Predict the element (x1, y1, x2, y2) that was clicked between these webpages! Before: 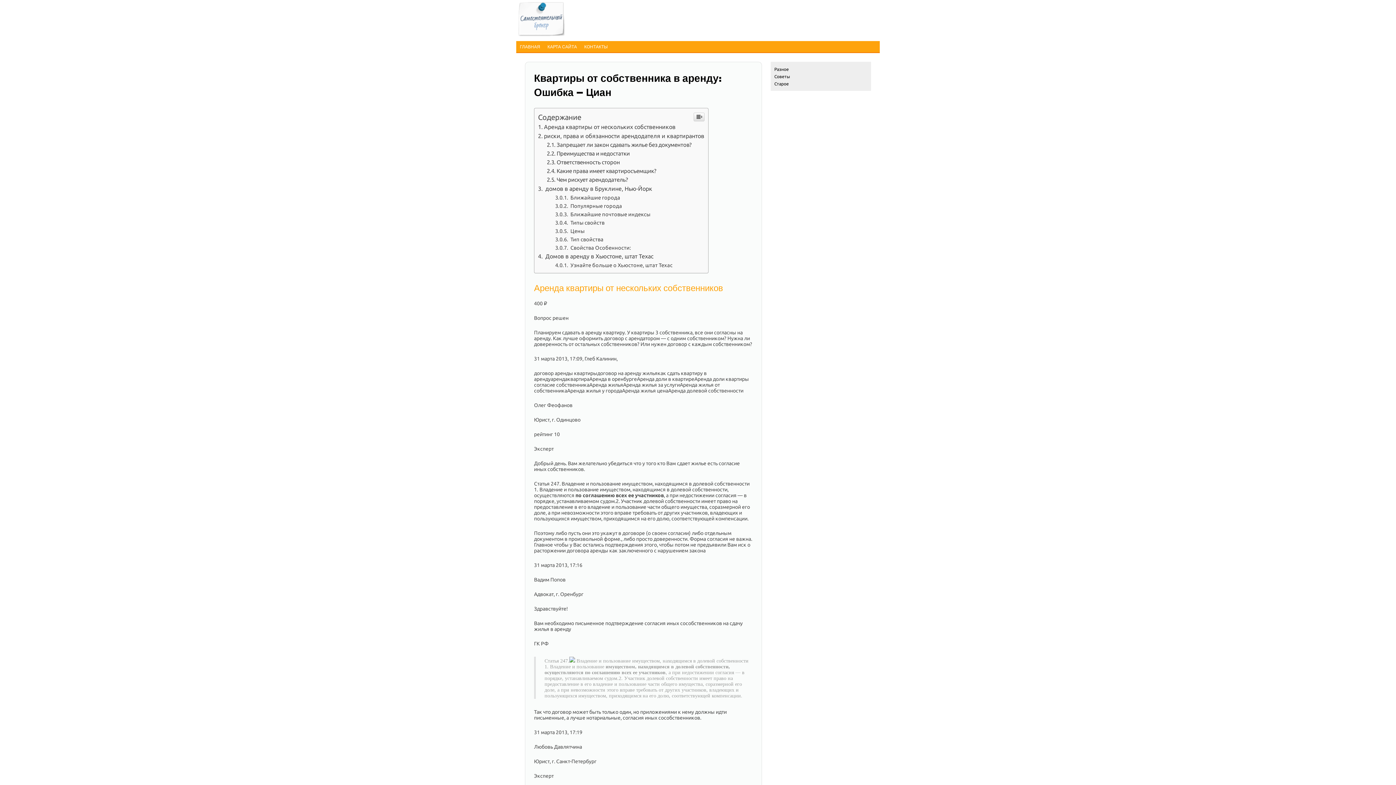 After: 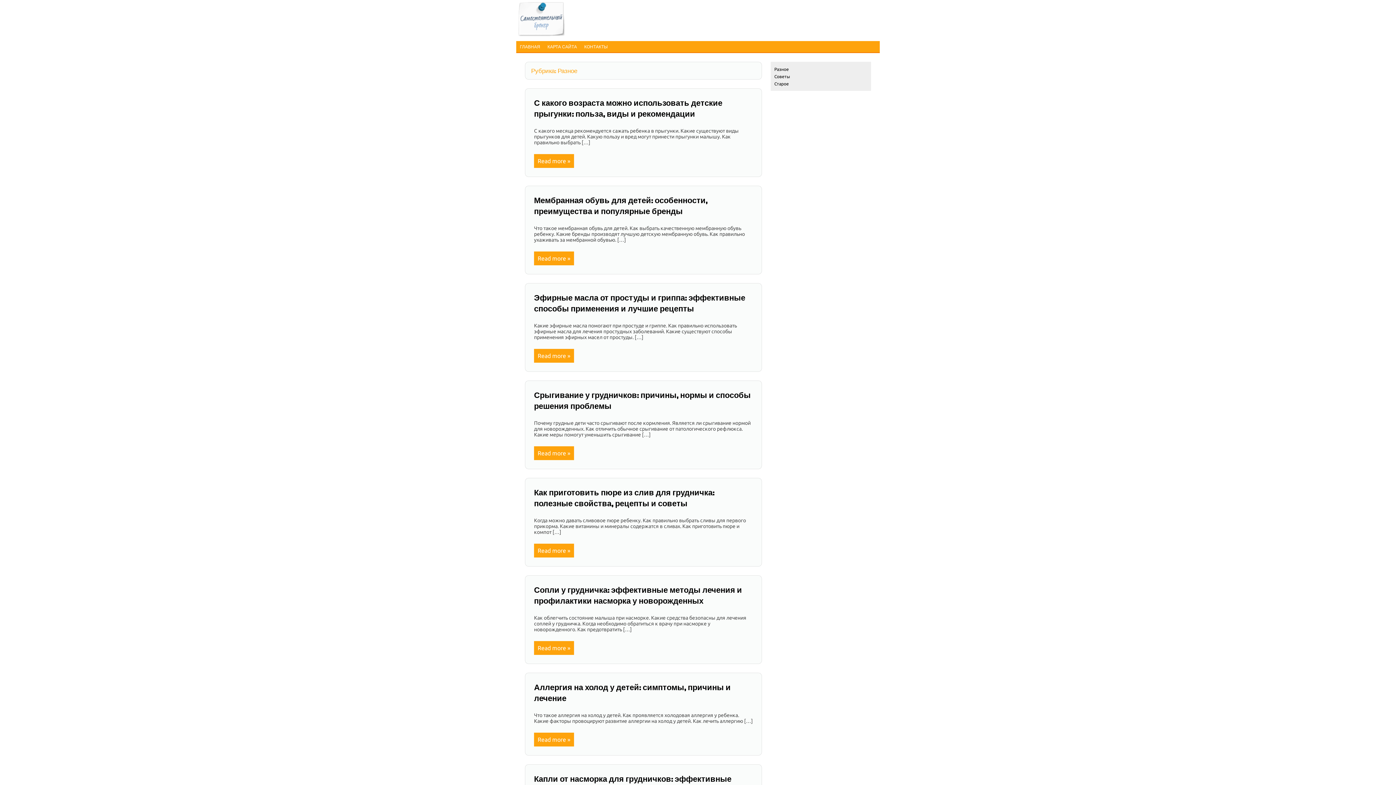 Action: label: Разное bbox: (774, 66, 789, 71)